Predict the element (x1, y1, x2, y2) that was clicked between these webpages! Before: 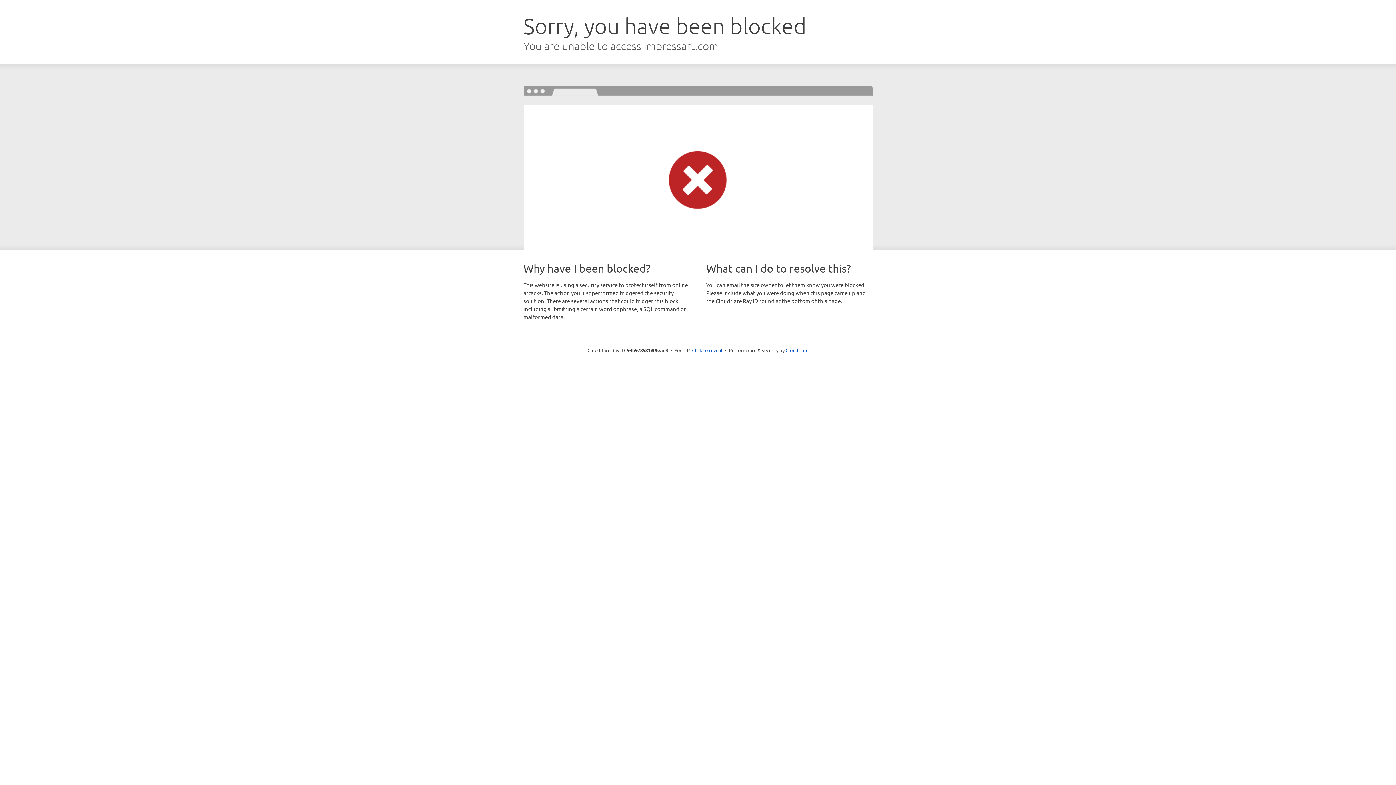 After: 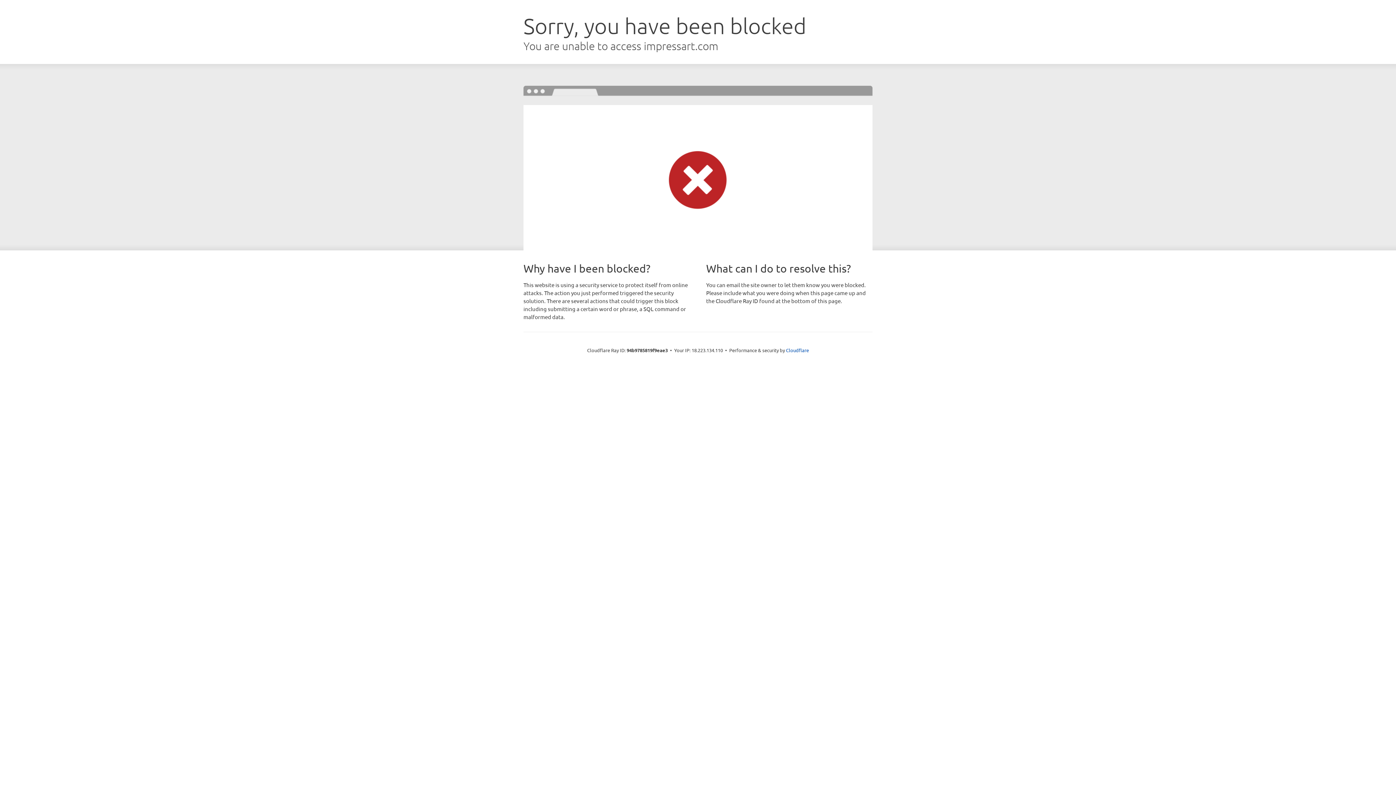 Action: bbox: (692, 346, 722, 353) label: Click to reveal